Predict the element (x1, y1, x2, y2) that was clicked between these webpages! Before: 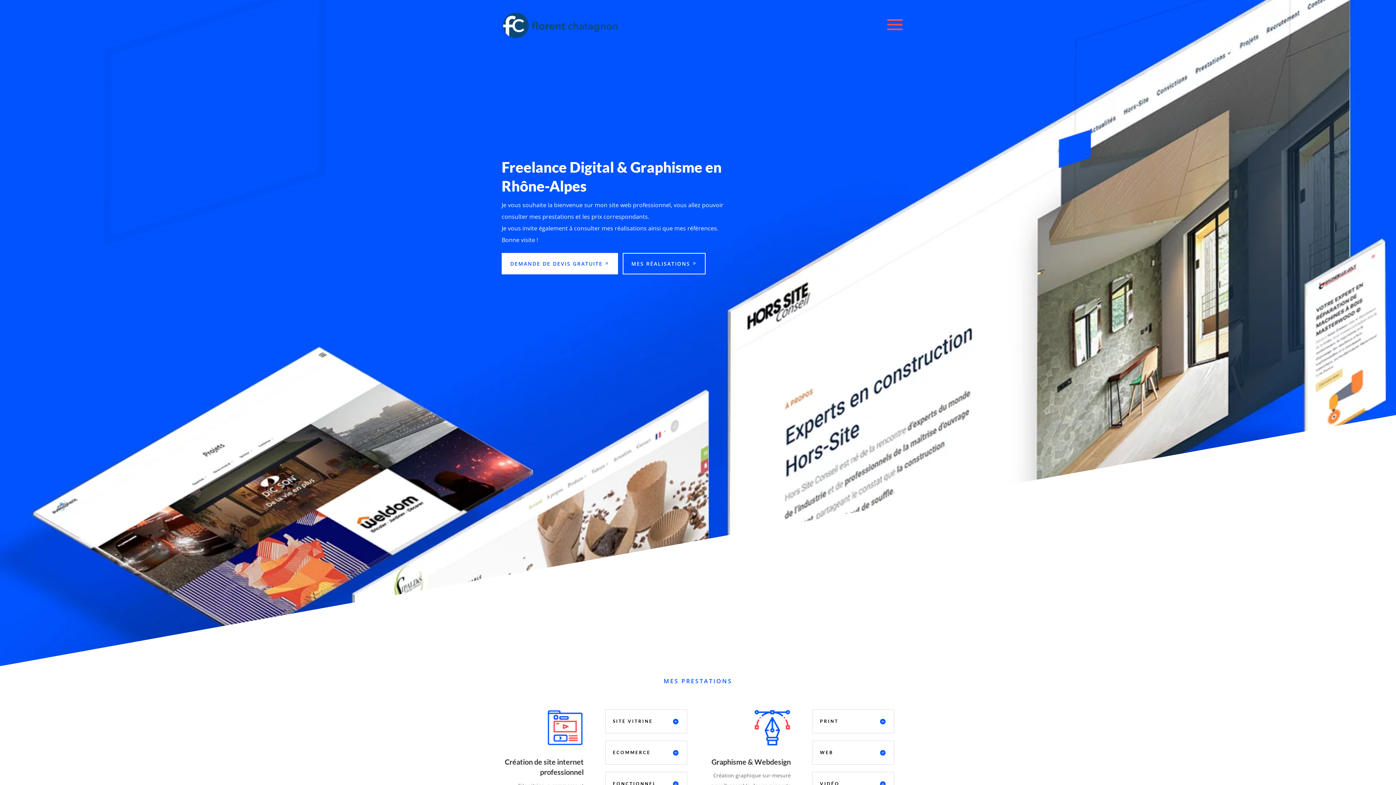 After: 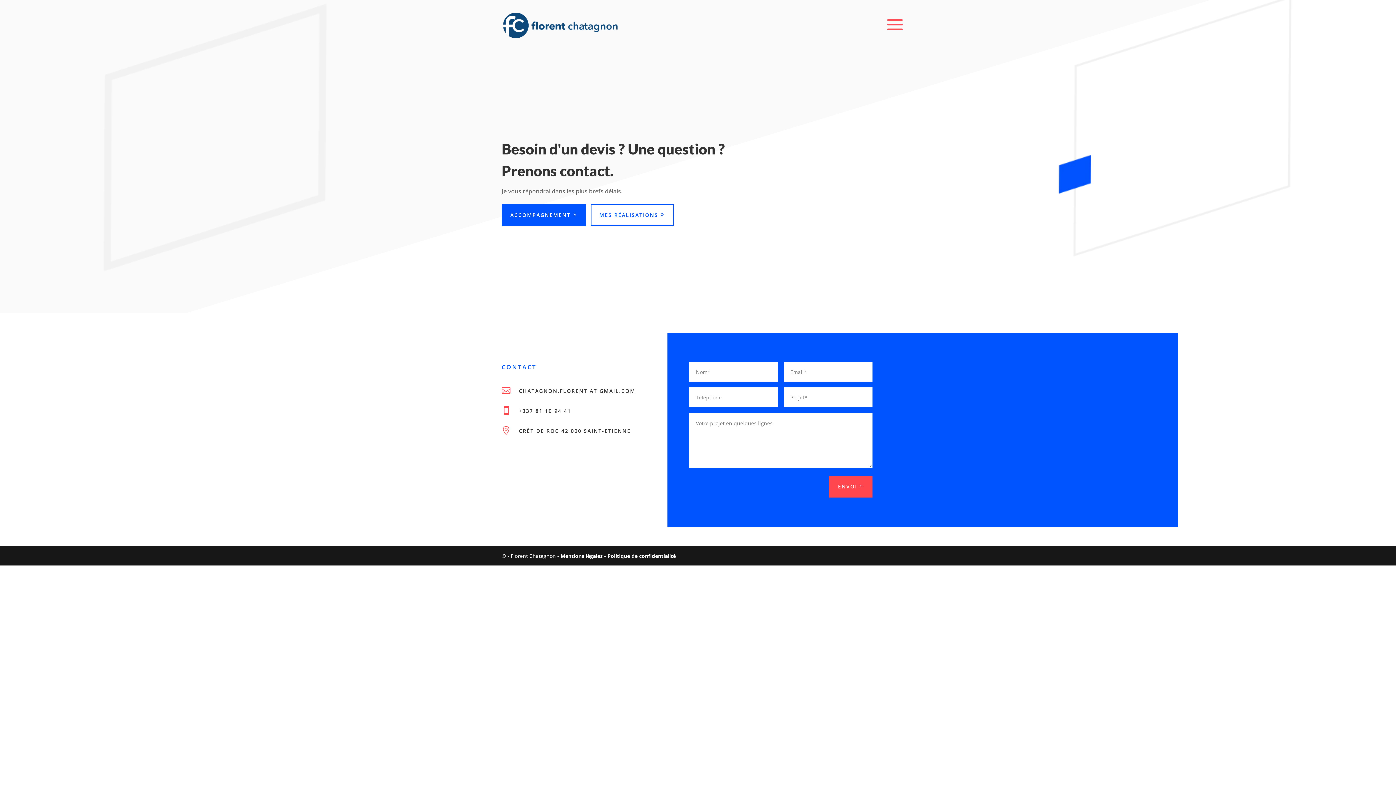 Action: label: DEMANDE DE DEVIS GRATUITE bbox: (501, 253, 618, 274)